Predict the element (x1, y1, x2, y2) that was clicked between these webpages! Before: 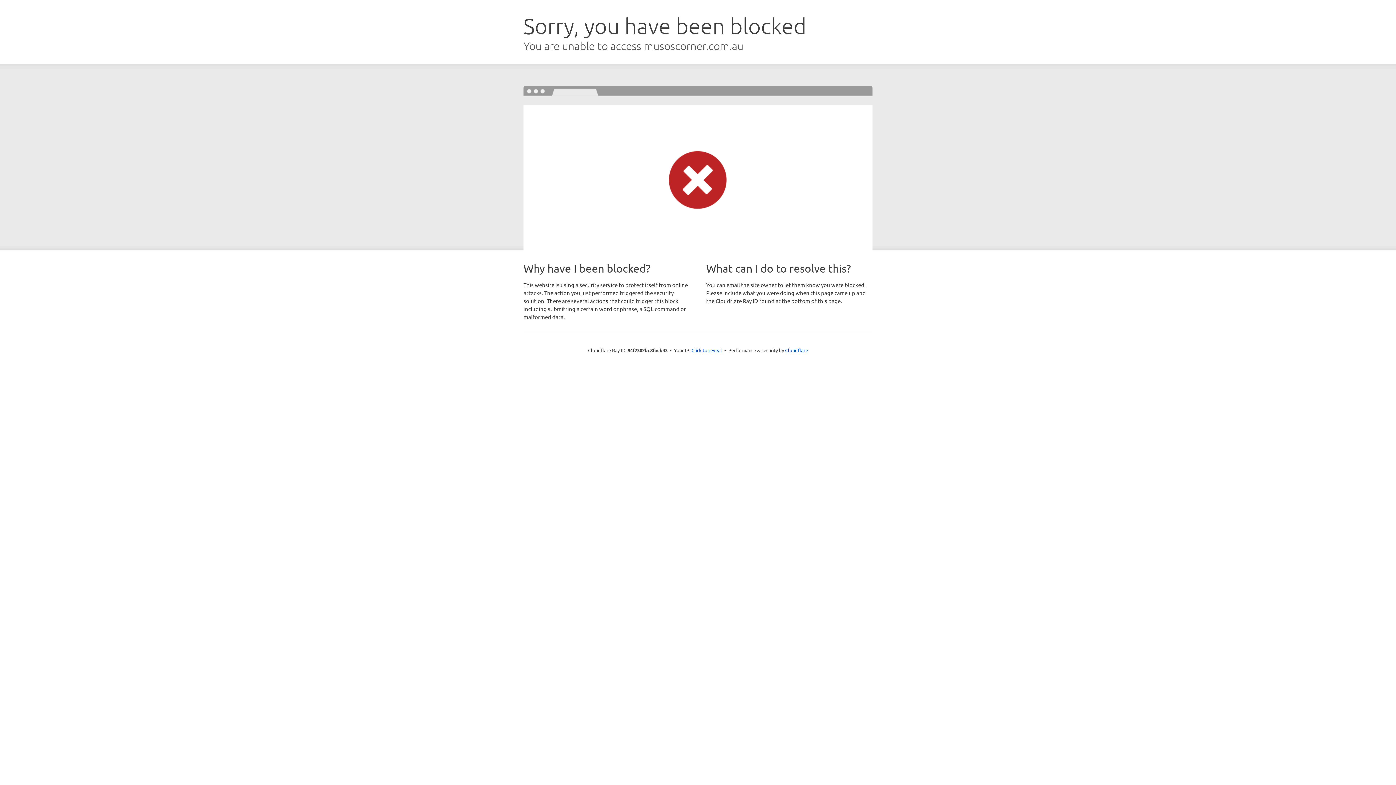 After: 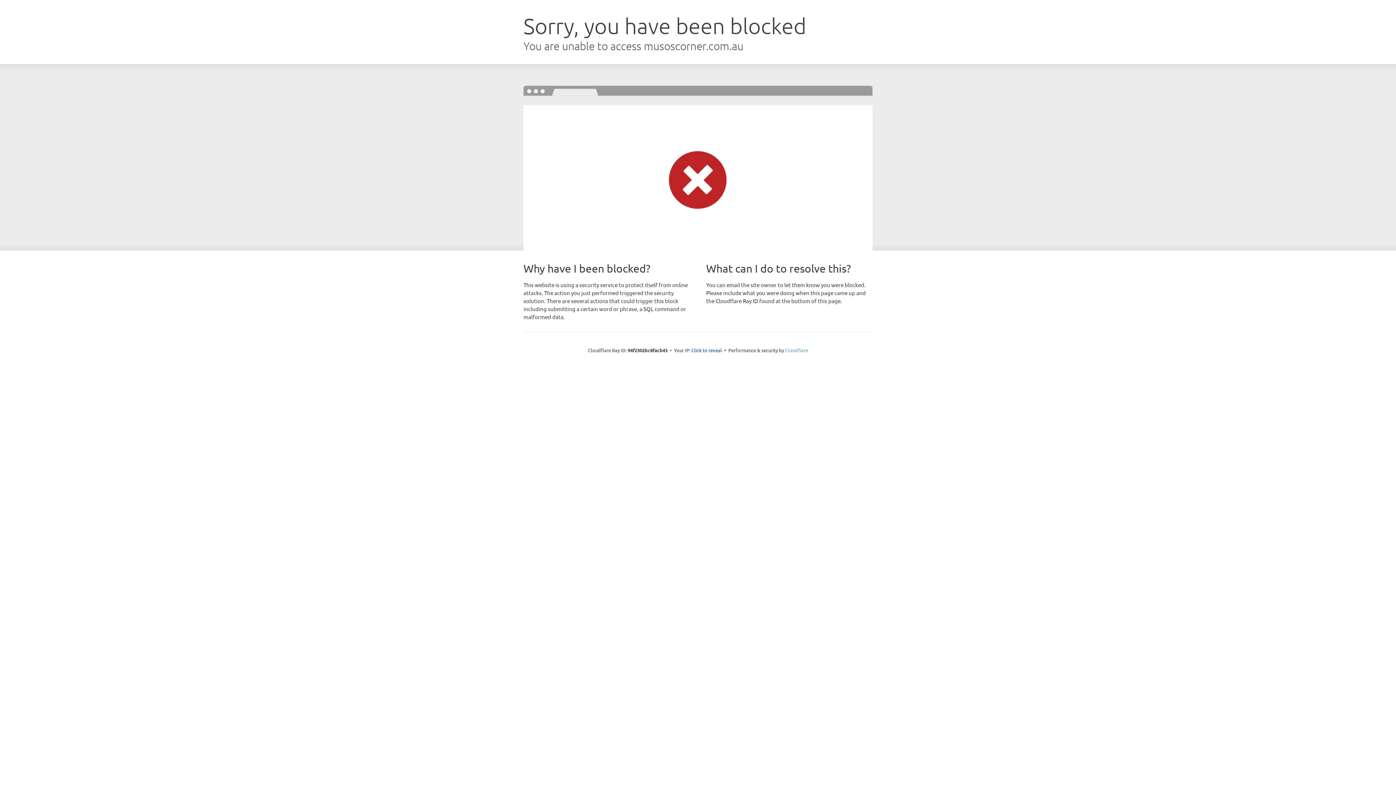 Action: label: Cloudflare bbox: (785, 347, 808, 353)